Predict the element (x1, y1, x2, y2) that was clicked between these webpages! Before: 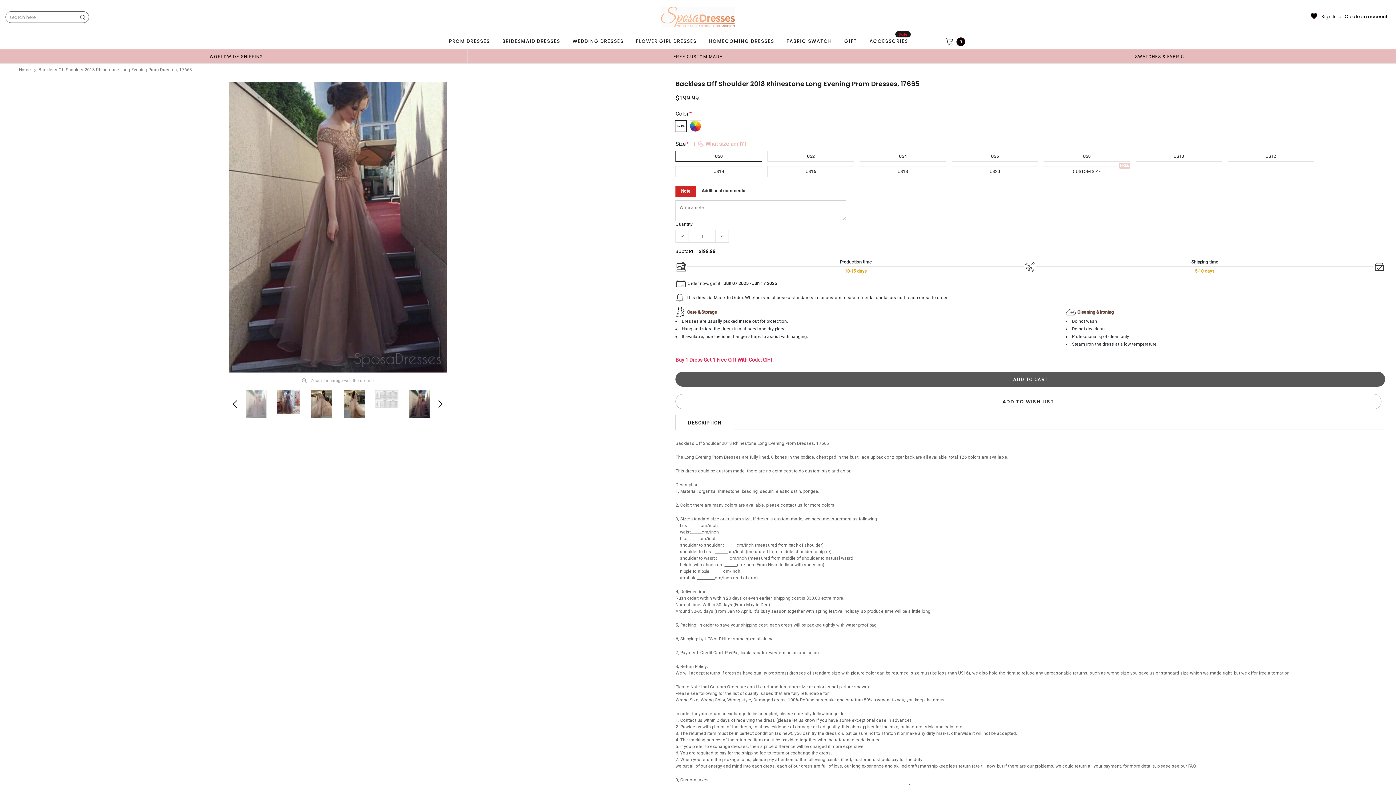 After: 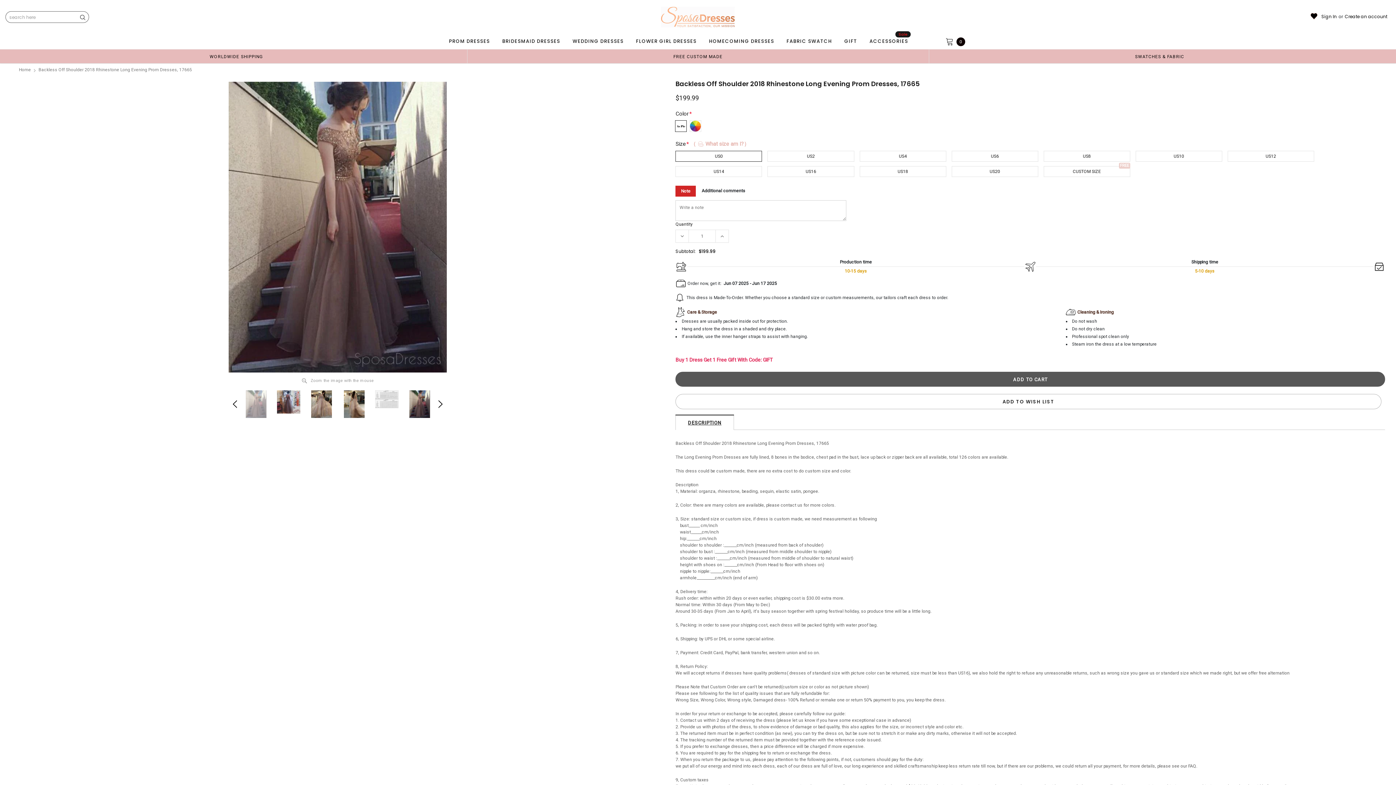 Action: label: DESCRIPTION bbox: (675, 414, 734, 429)